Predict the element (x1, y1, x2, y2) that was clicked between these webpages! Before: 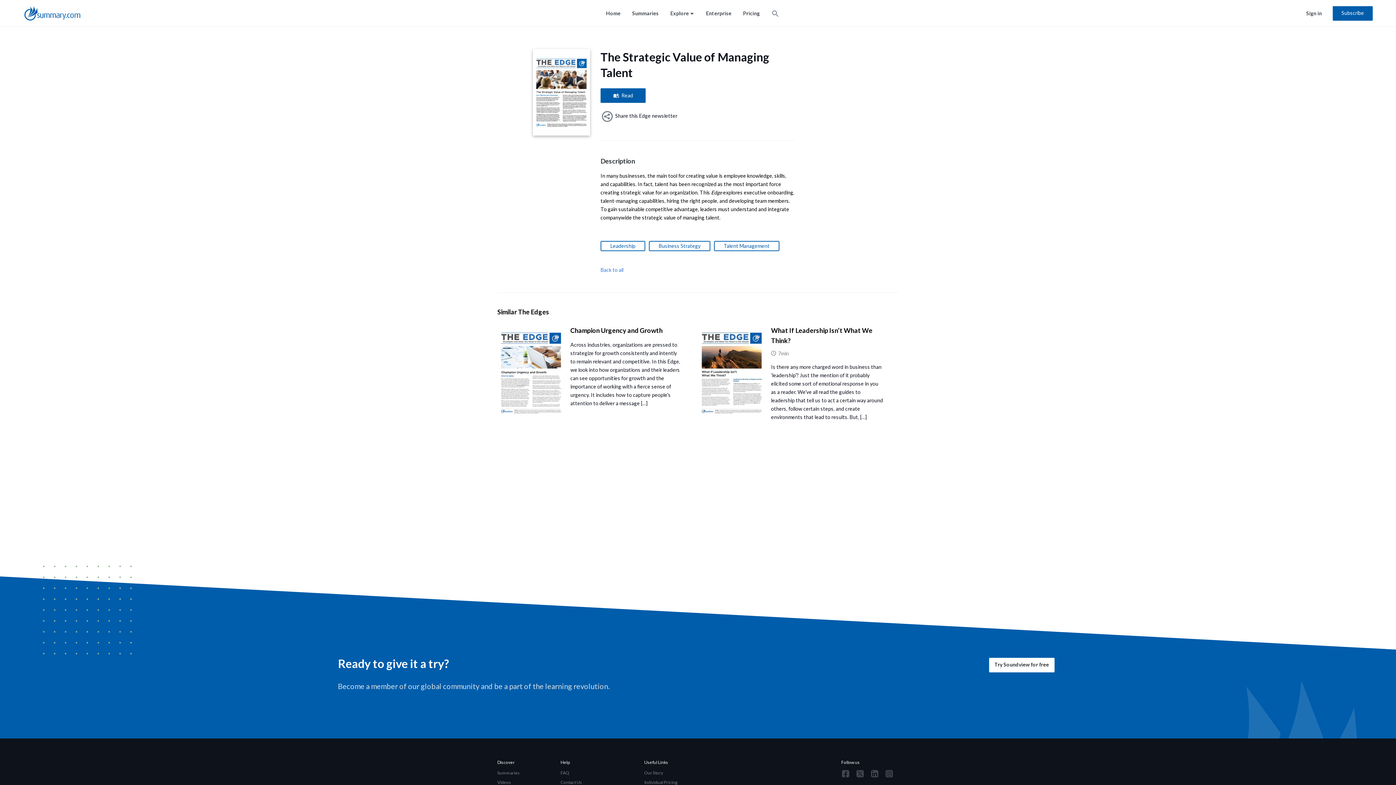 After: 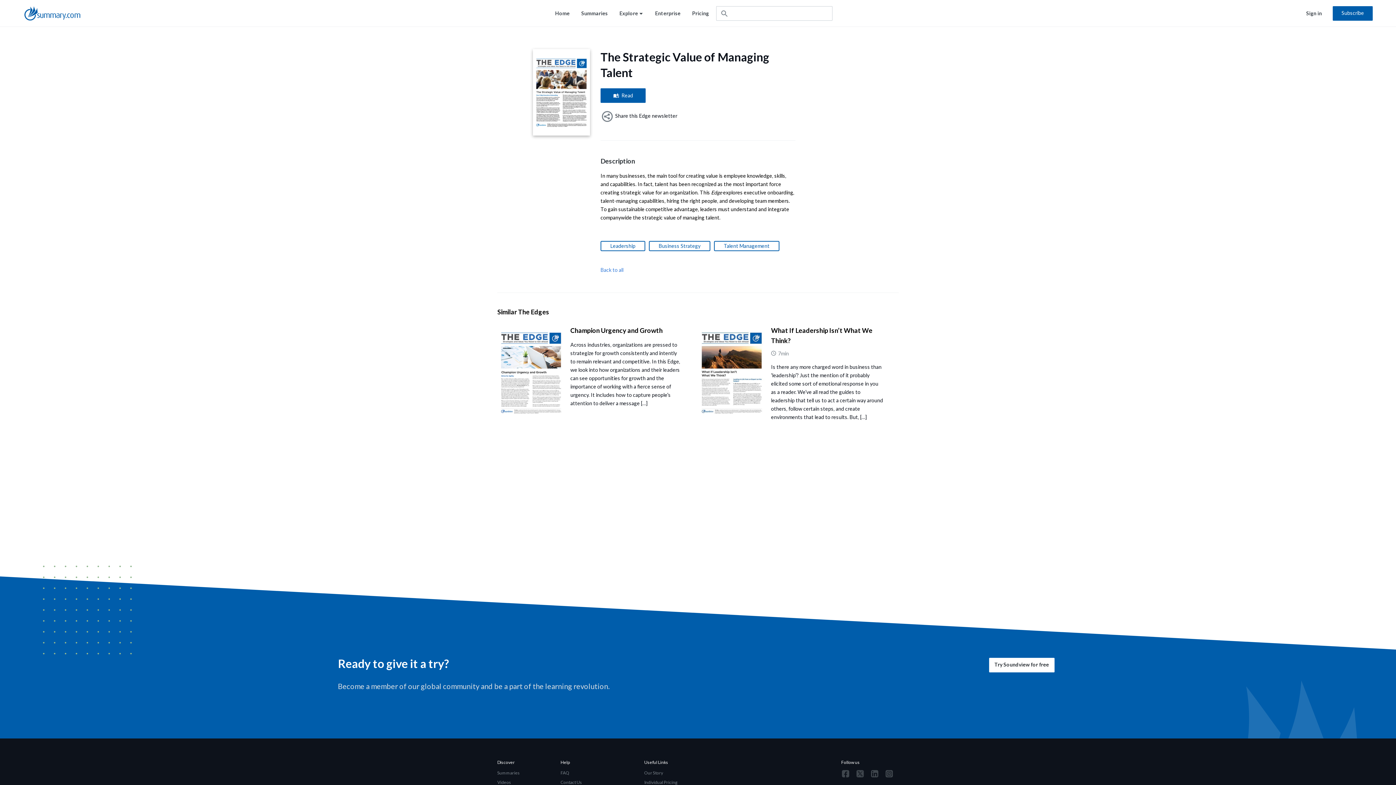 Action: bbox: (768, 6, 782, 20)